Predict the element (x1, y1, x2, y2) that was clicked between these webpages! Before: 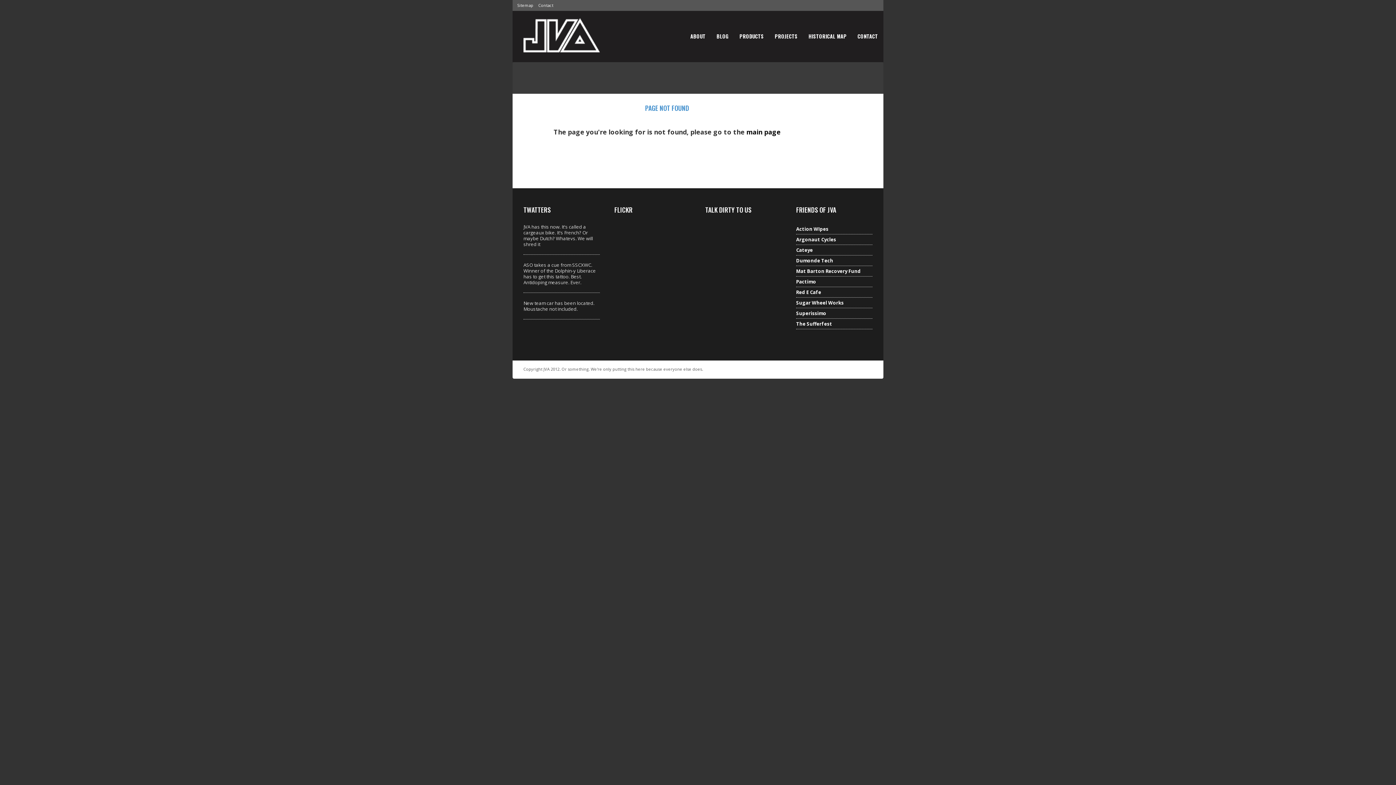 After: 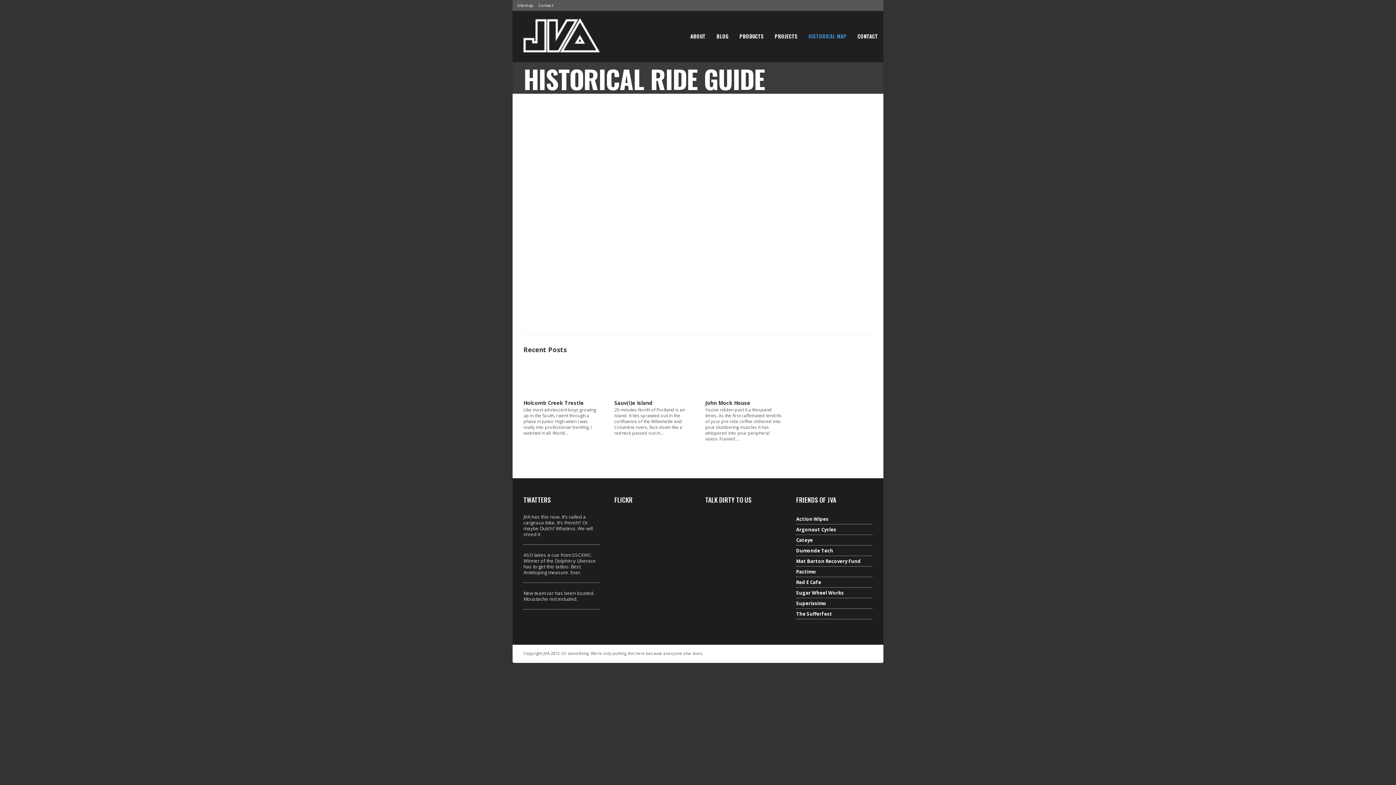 Action: bbox: (803, 27, 852, 44) label: HISTORICAL MAP